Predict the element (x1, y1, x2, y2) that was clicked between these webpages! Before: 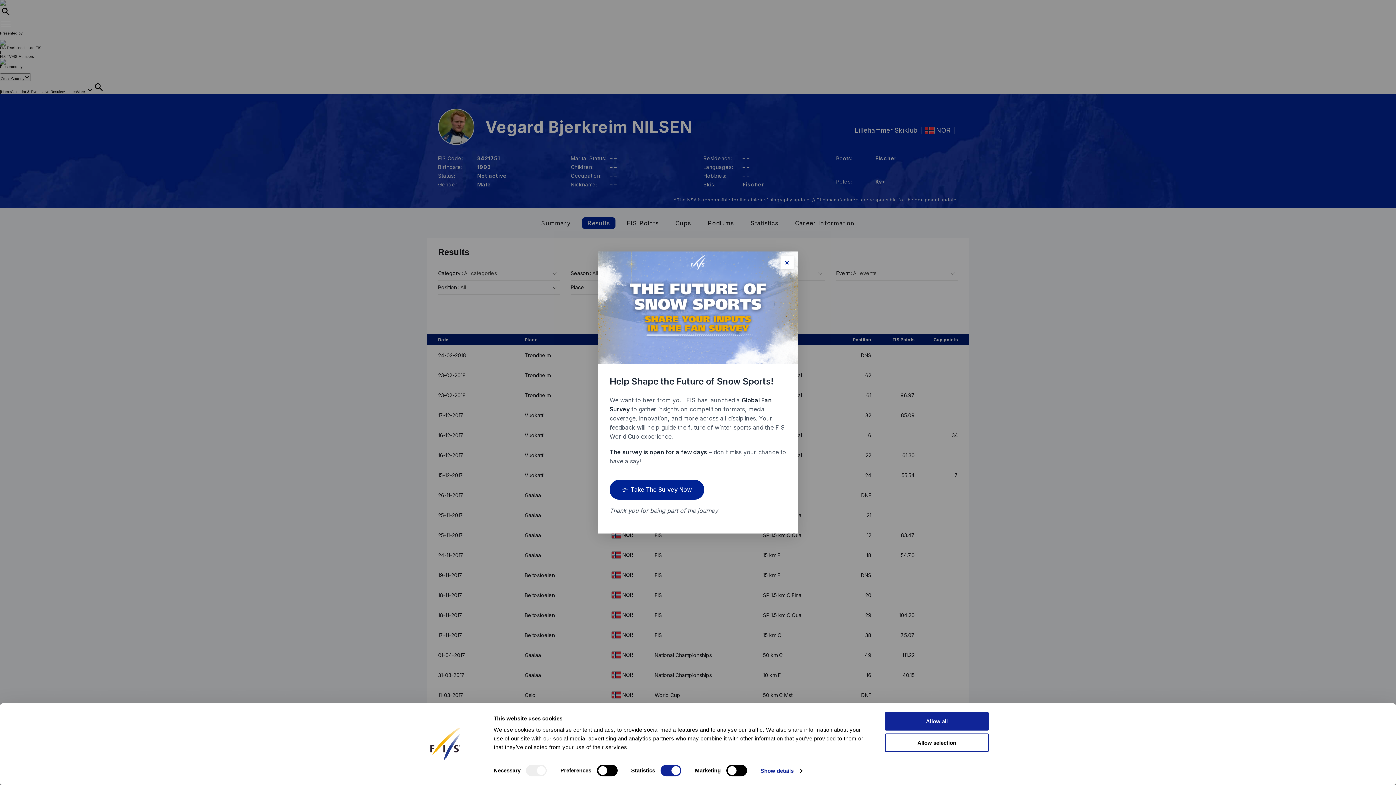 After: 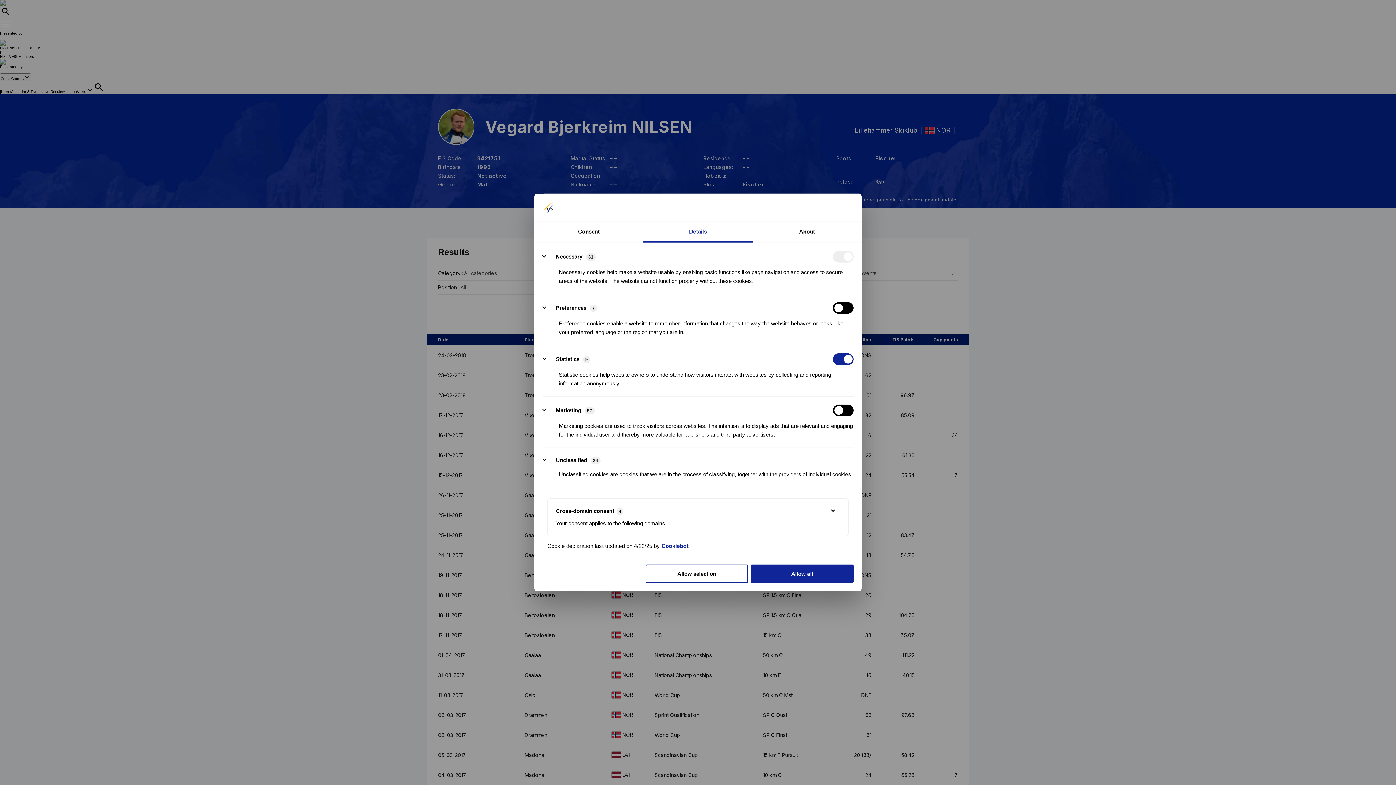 Action: bbox: (760, 765, 802, 776) label: Show details